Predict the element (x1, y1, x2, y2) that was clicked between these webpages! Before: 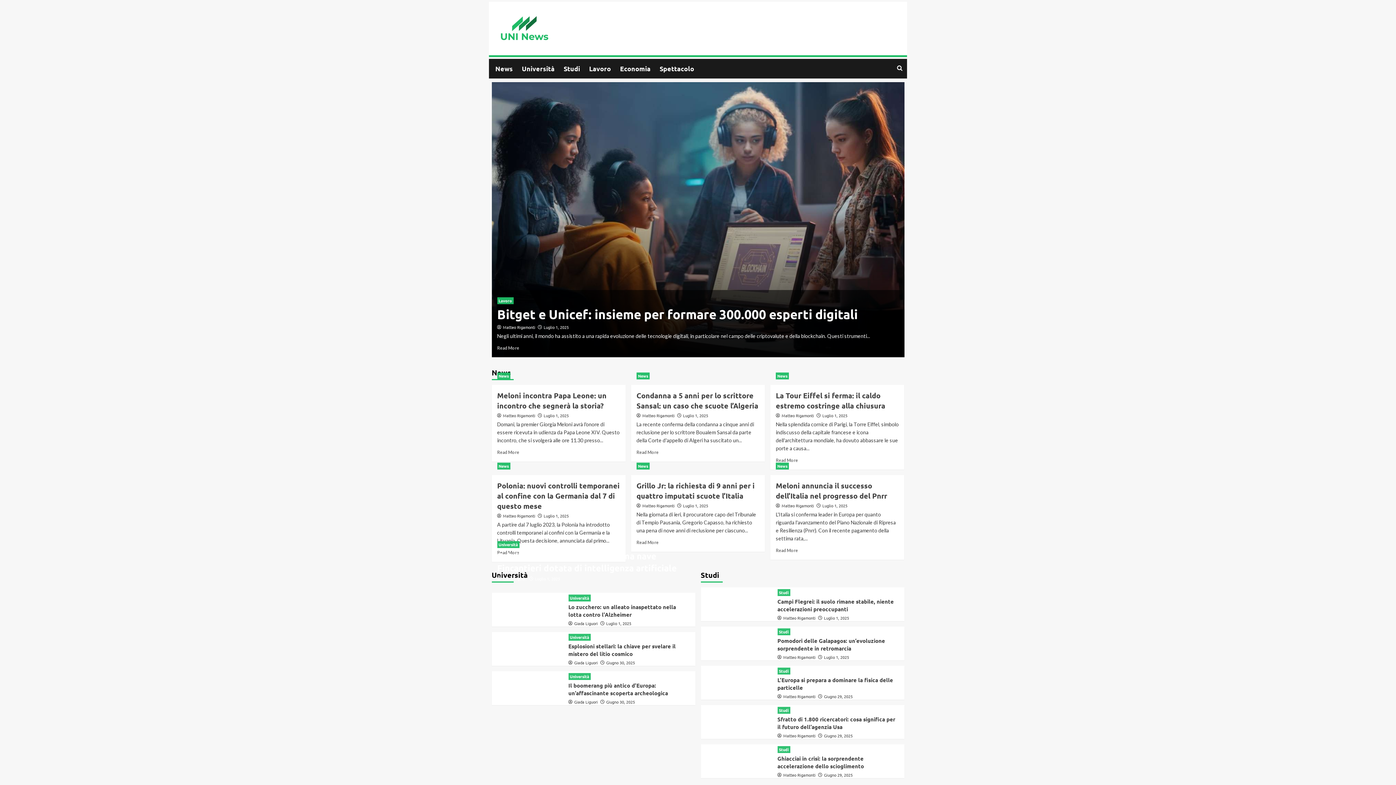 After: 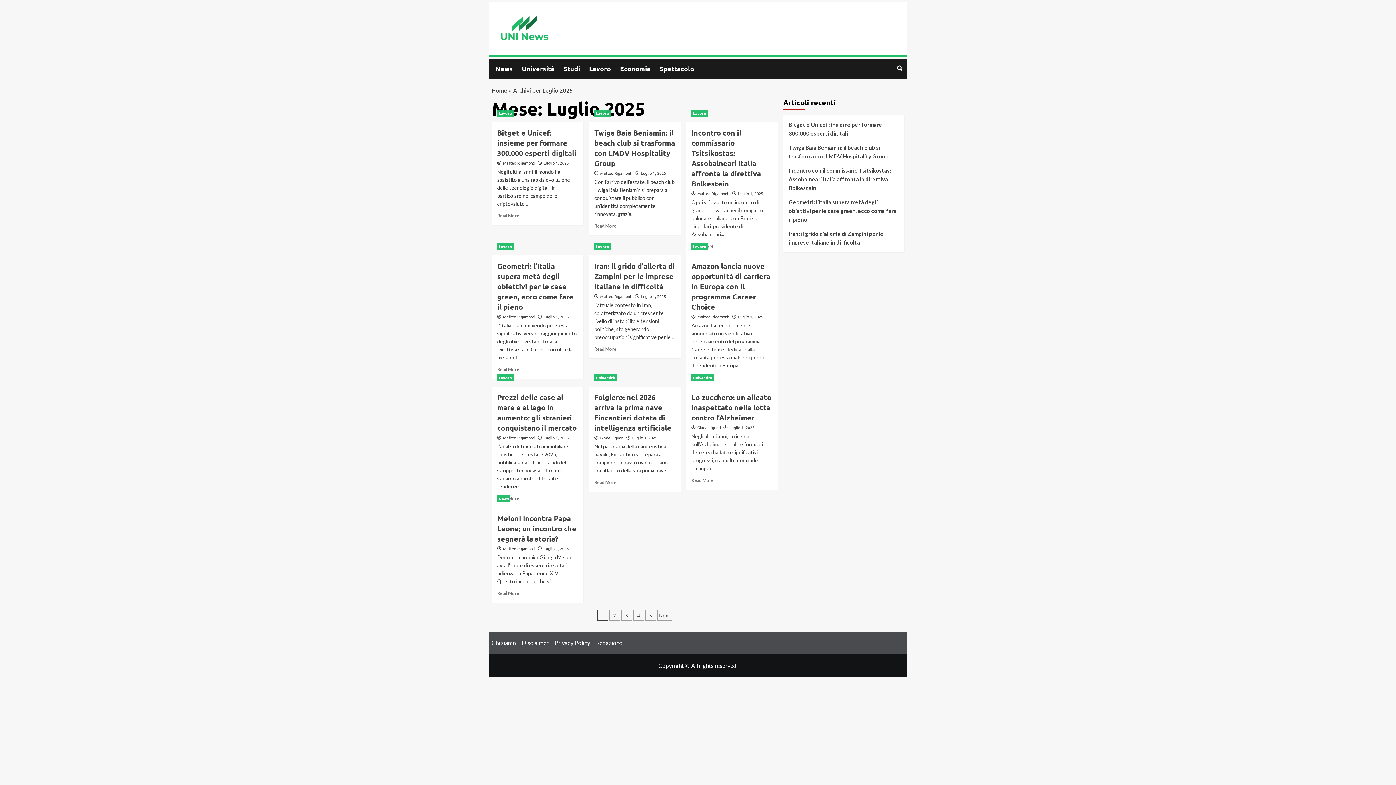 Action: bbox: (824, 615, 849, 621) label: Luglio 1, 2025